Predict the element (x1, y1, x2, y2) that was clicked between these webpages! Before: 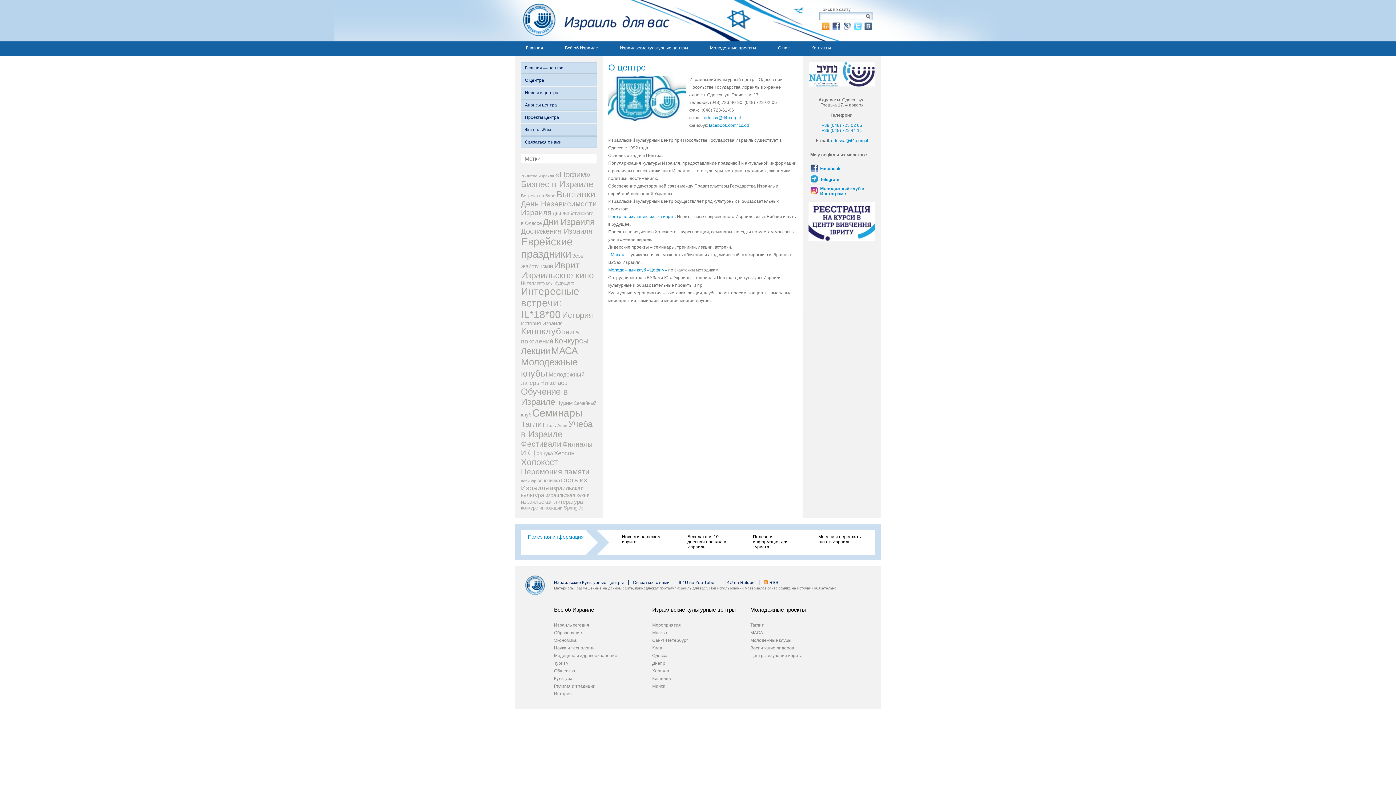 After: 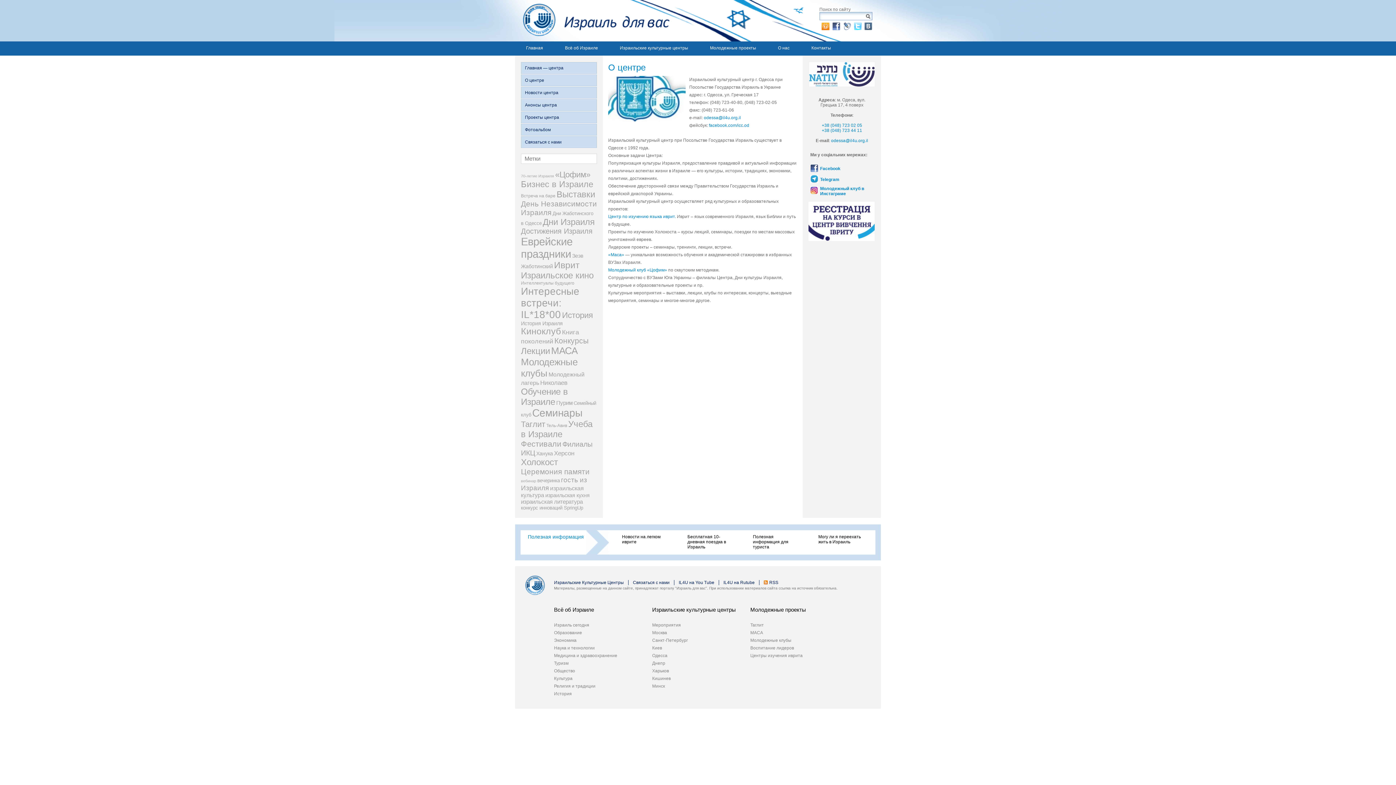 Action: bbox: (841, 26, 852, 31)